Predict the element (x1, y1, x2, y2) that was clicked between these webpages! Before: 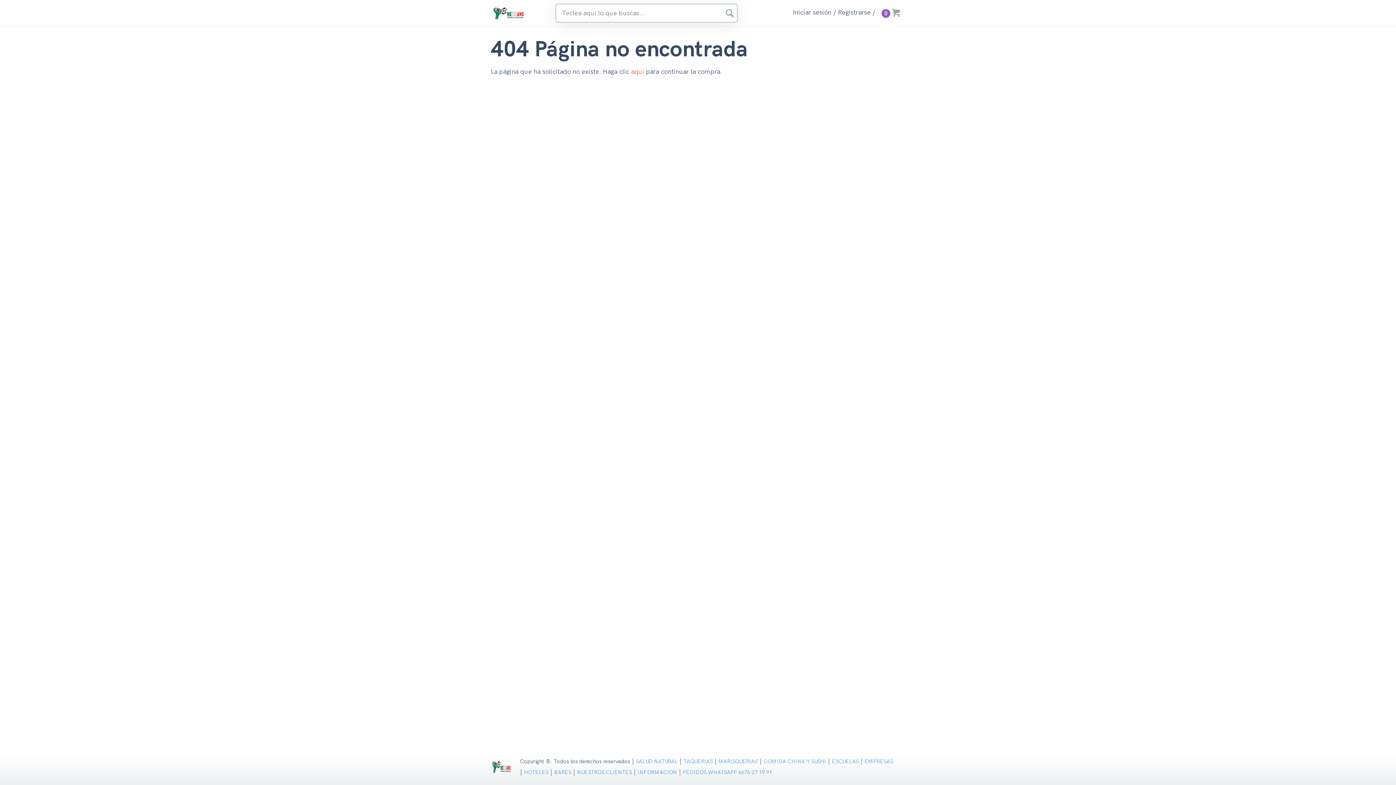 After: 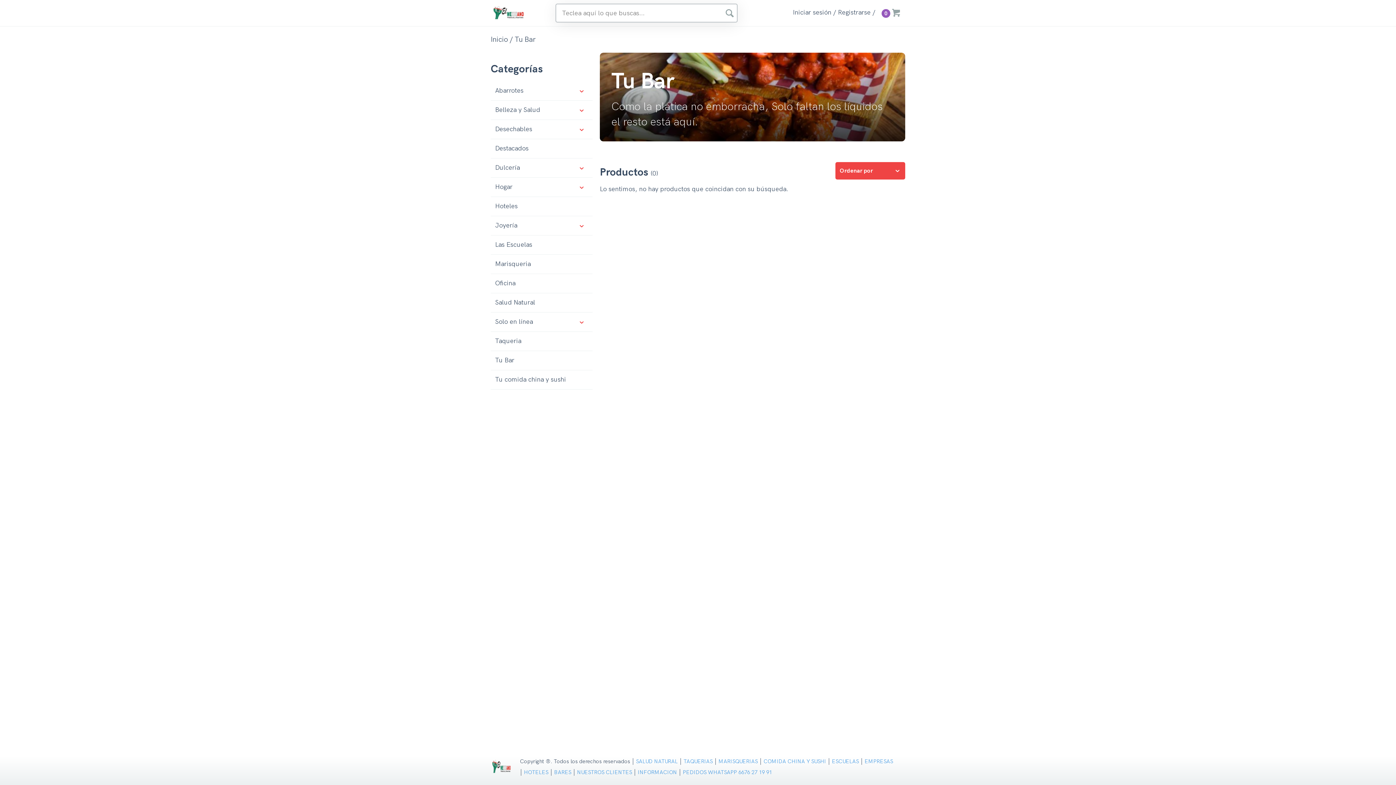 Action: label: BARES bbox: (554, 768, 571, 776)